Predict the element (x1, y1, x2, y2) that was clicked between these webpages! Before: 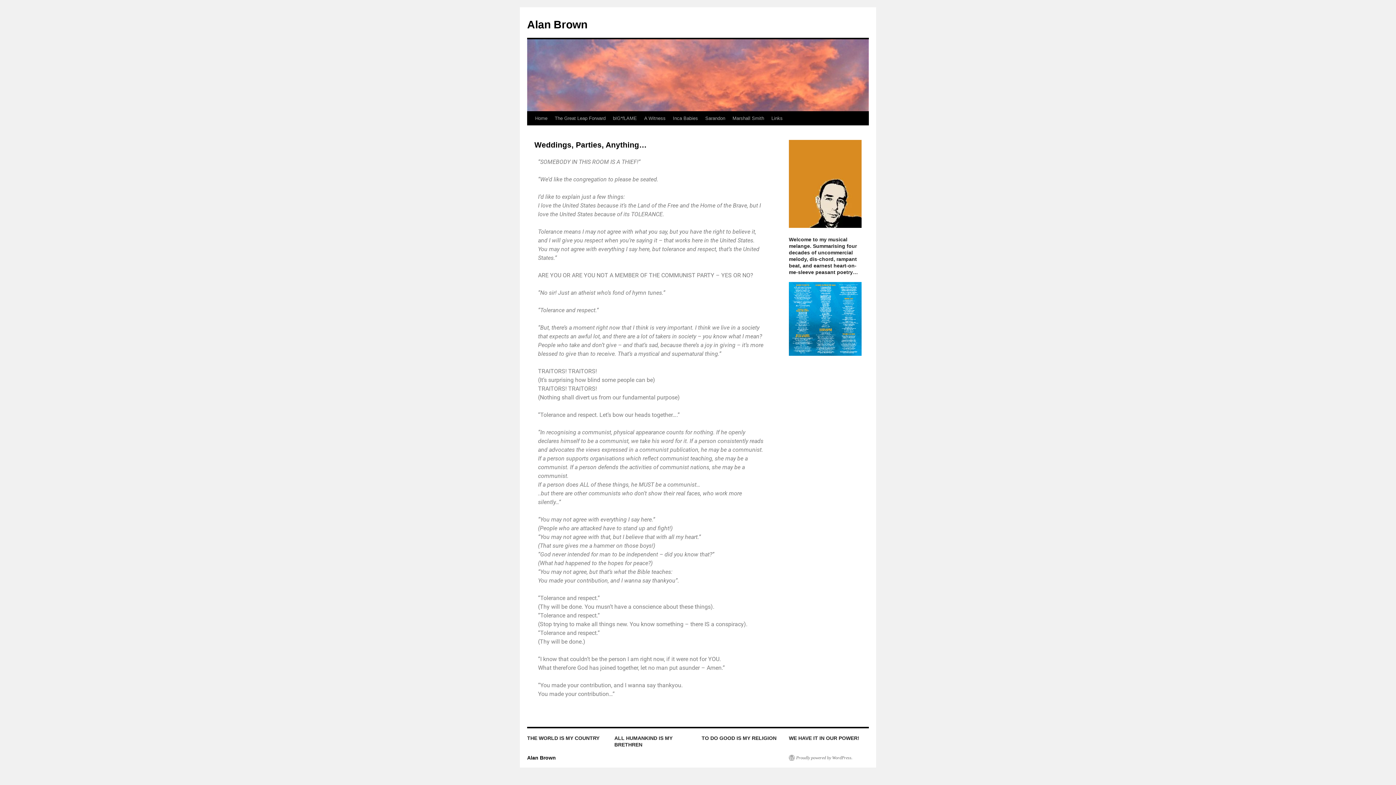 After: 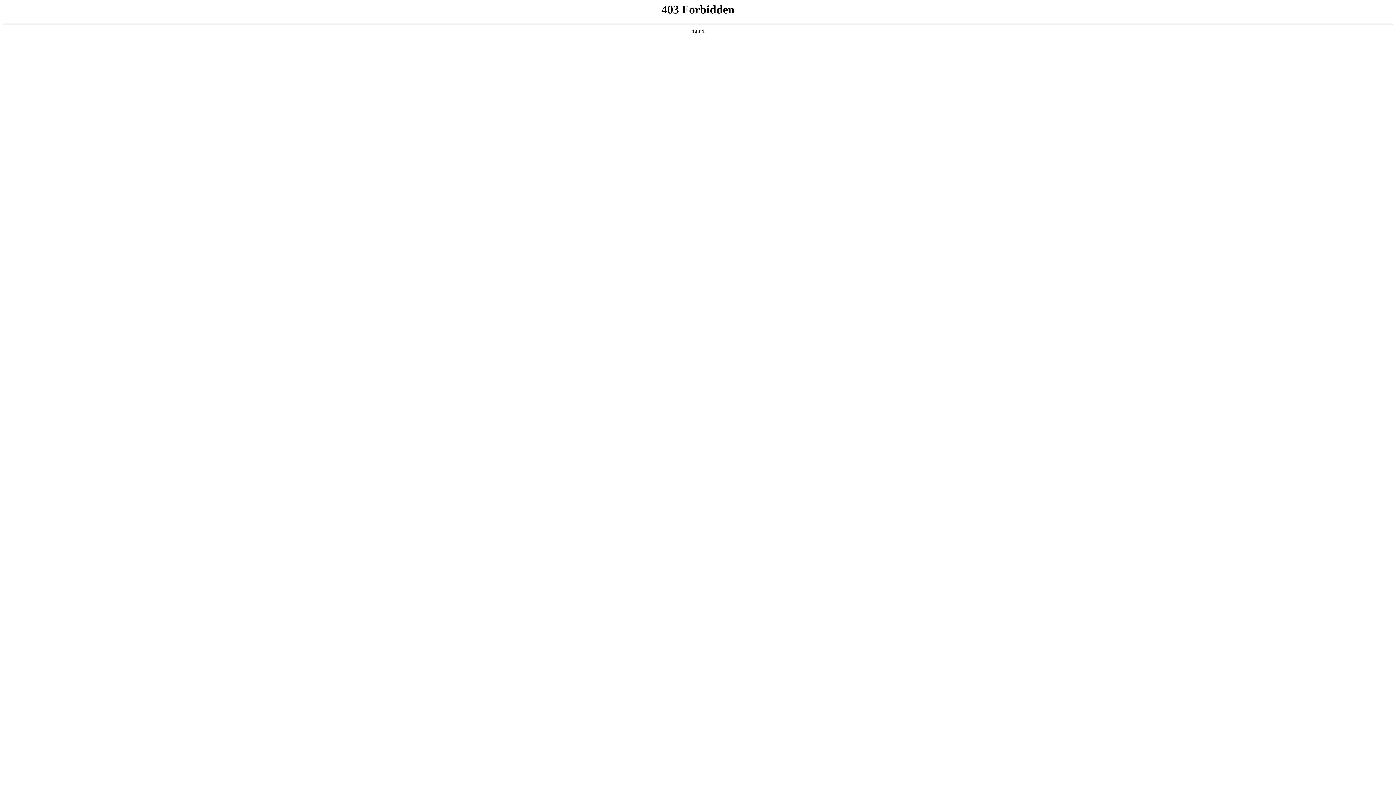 Action: label: Proudly powered by WordPress. bbox: (789, 755, 852, 761)